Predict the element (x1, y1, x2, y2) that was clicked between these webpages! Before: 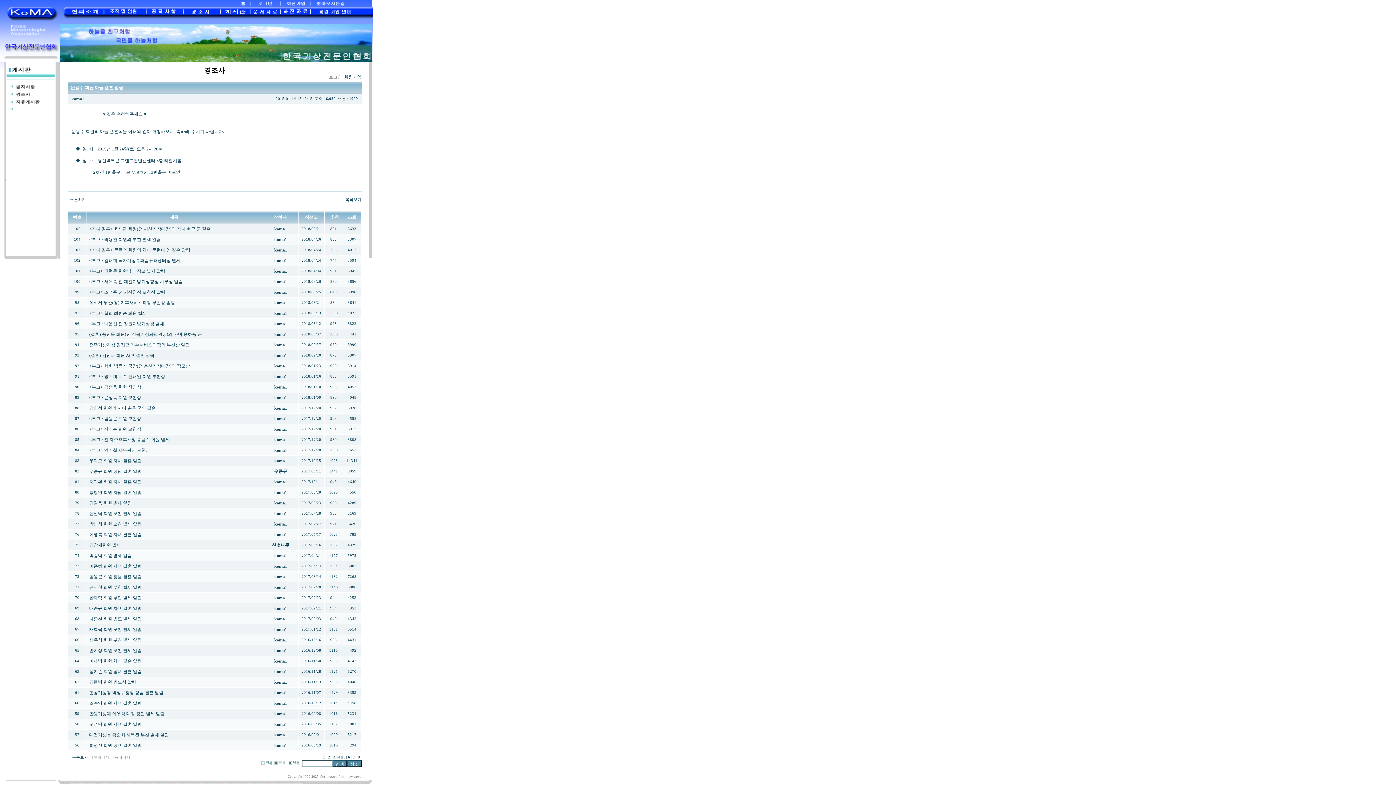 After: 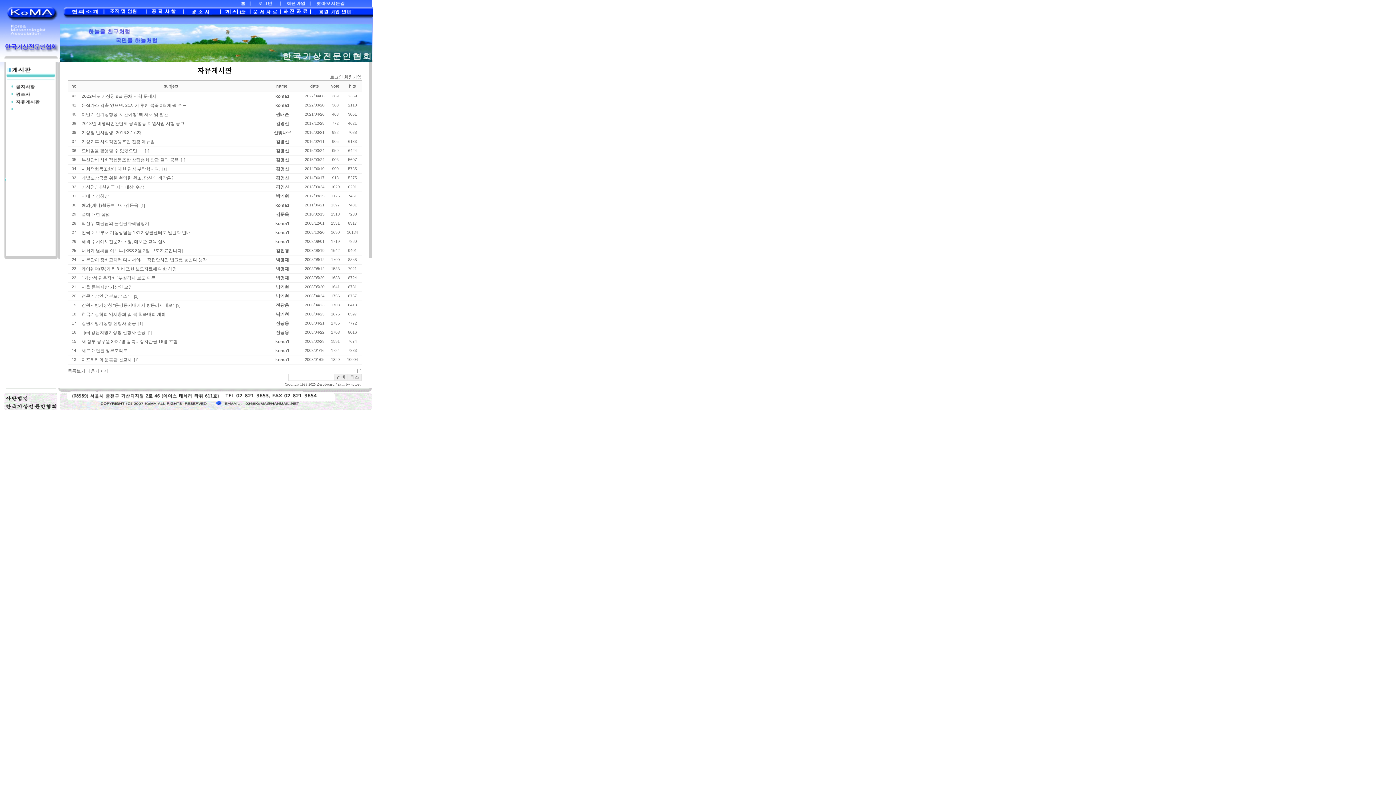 Action: bbox: (0, 96, 60, 101)